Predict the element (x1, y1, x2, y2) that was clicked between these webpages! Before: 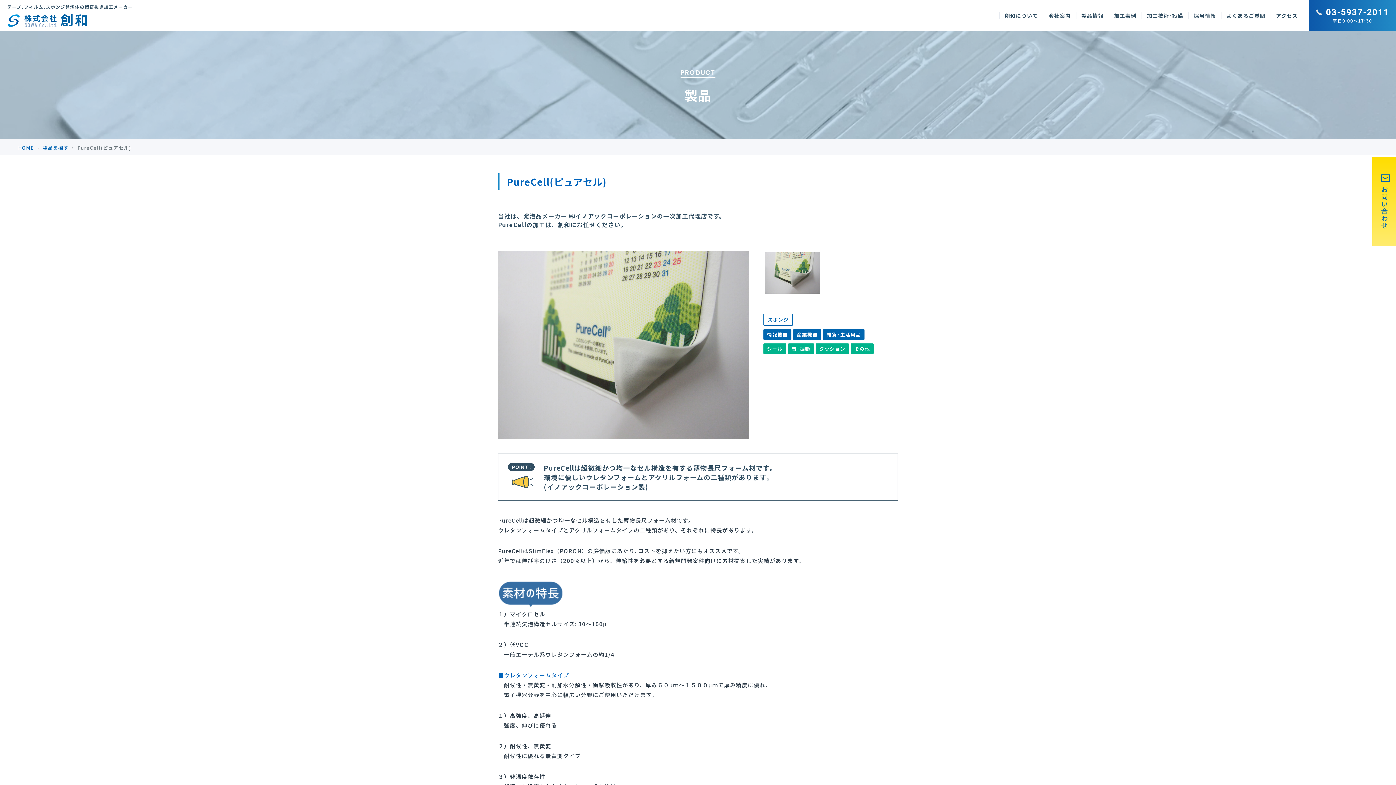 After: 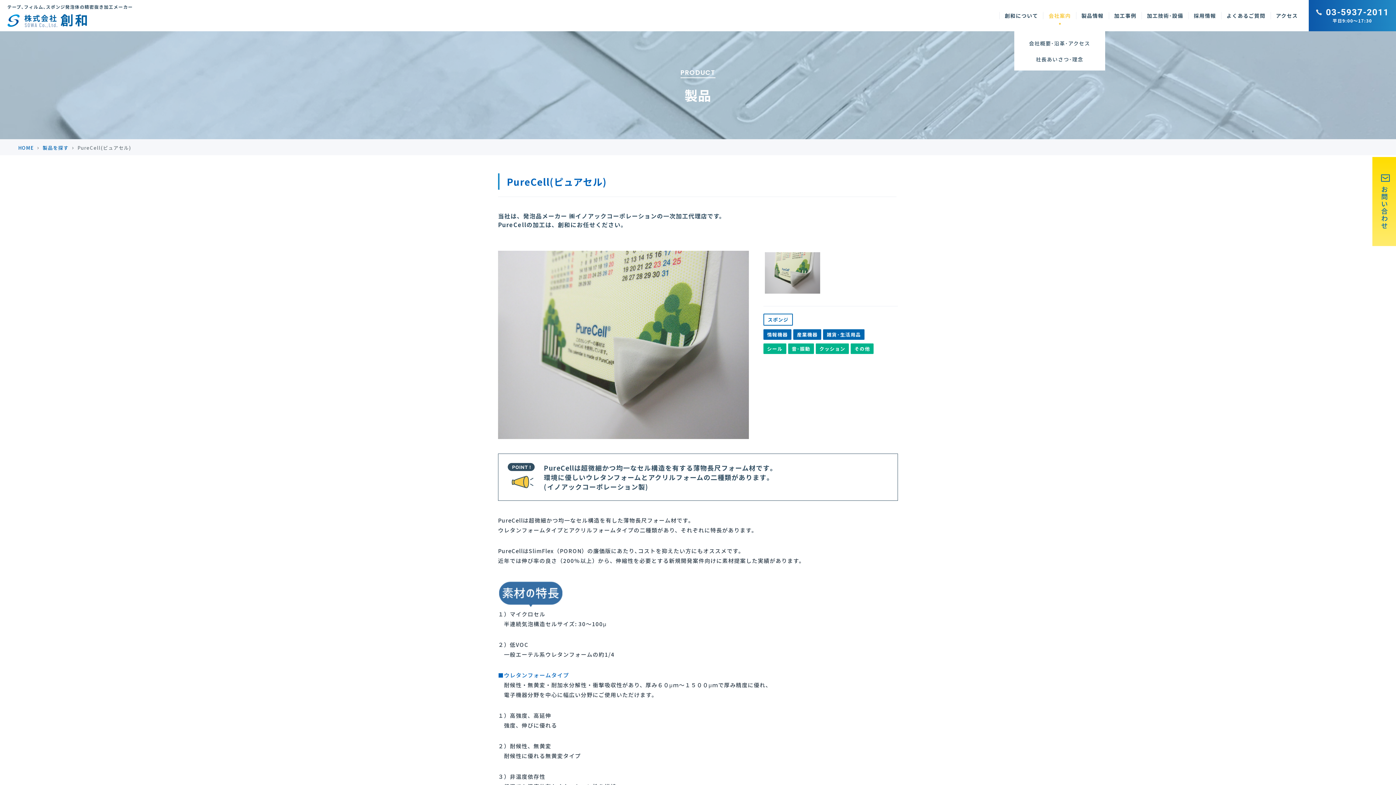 Action: label: 会社案内 bbox: (1043, 12, 1076, 19)